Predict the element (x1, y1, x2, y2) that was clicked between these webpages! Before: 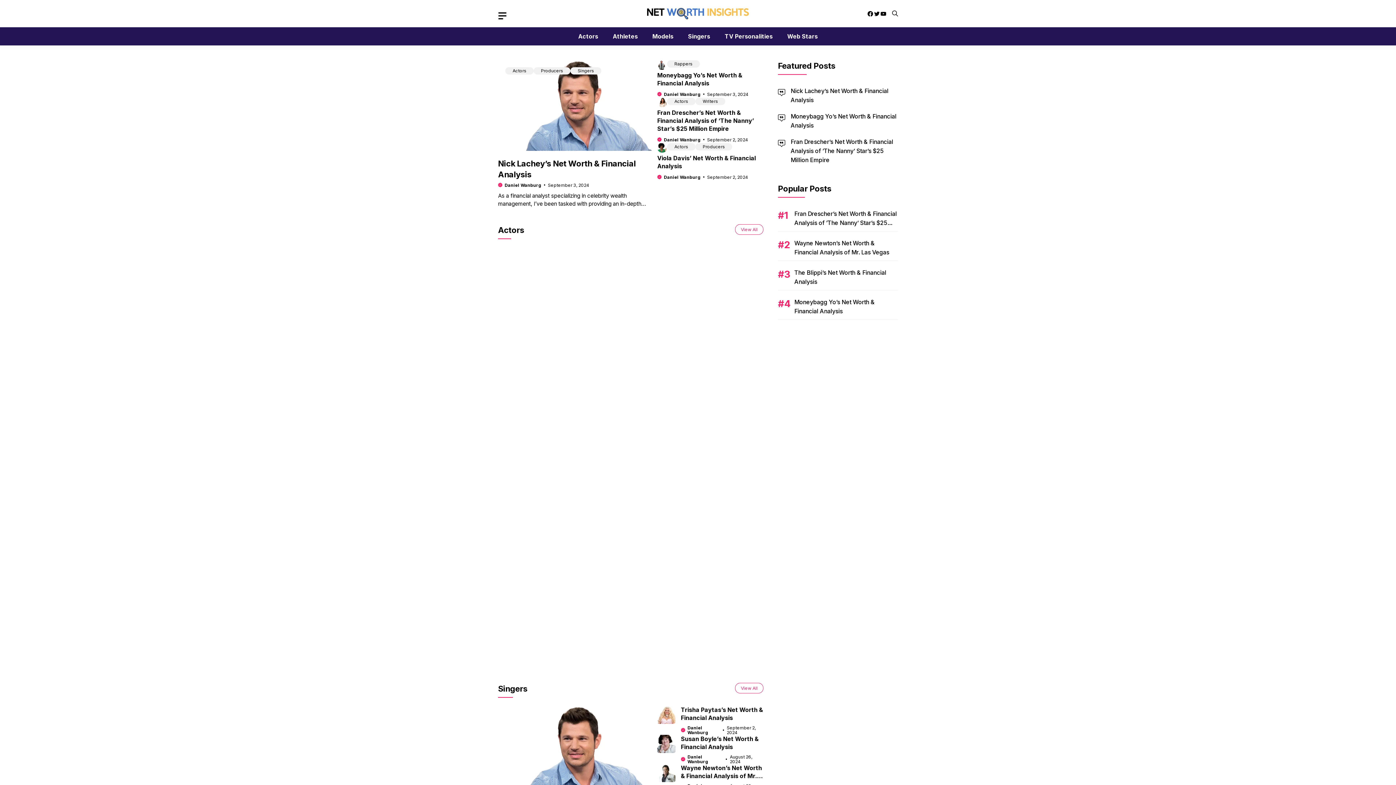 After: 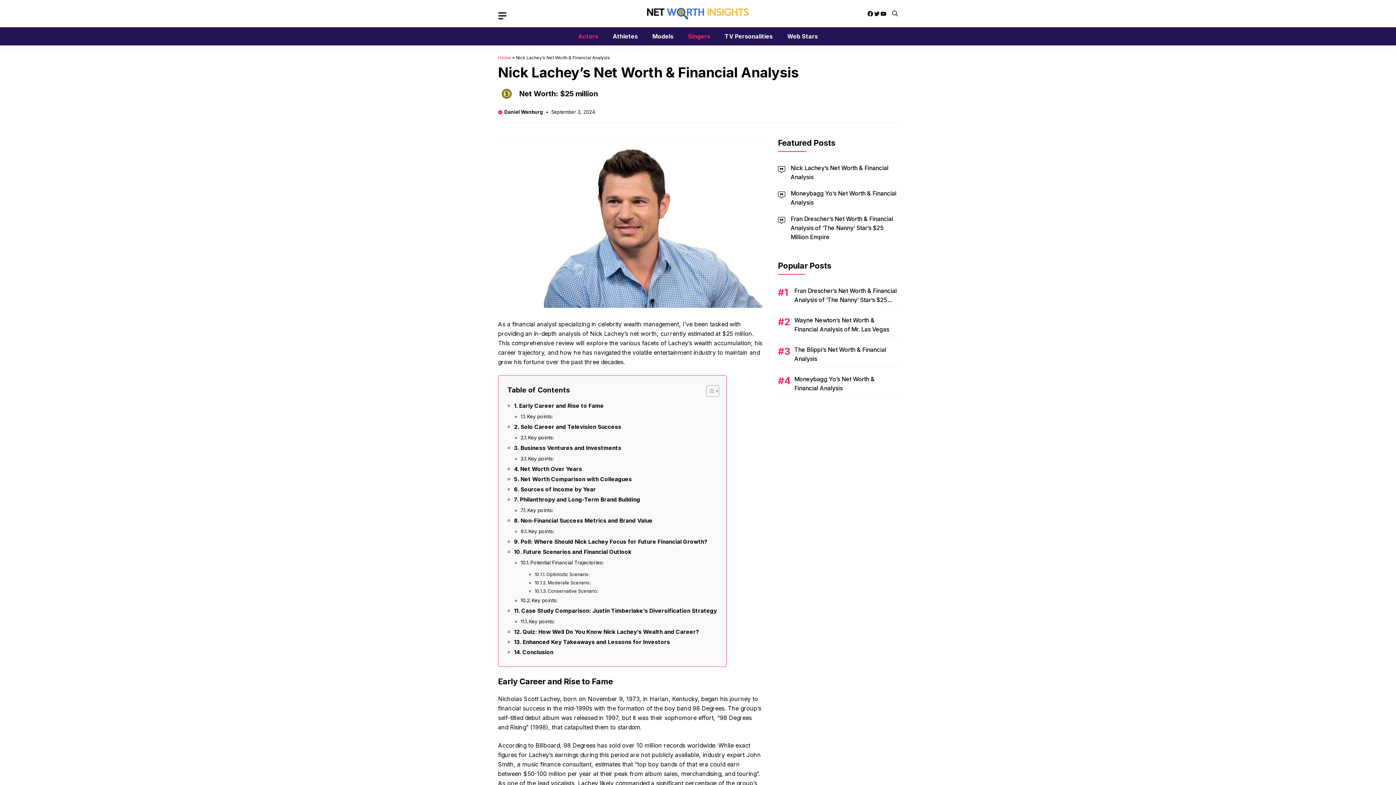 Action: bbox: (498, 706, 657, 797)